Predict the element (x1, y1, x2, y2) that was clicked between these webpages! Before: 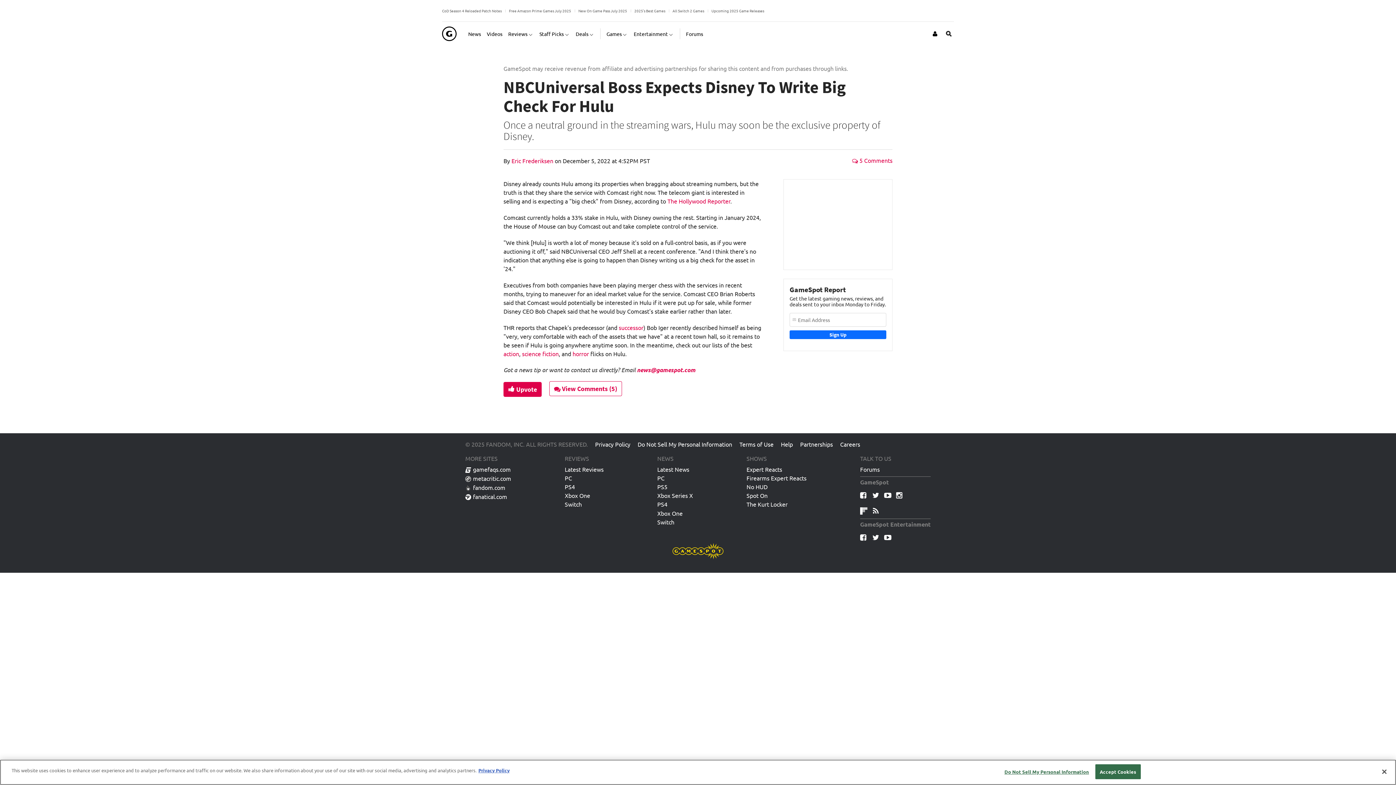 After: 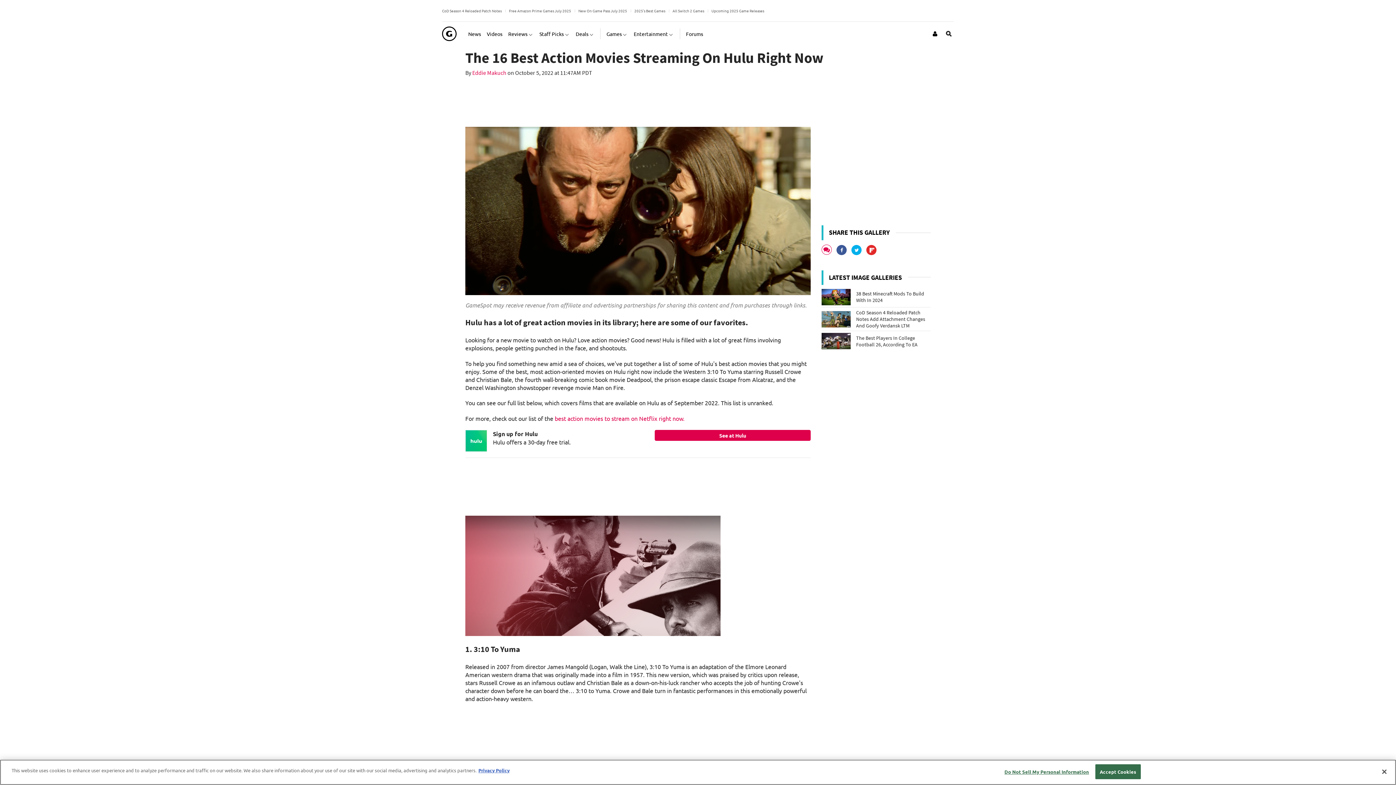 Action: label: action bbox: (503, 350, 519, 357)